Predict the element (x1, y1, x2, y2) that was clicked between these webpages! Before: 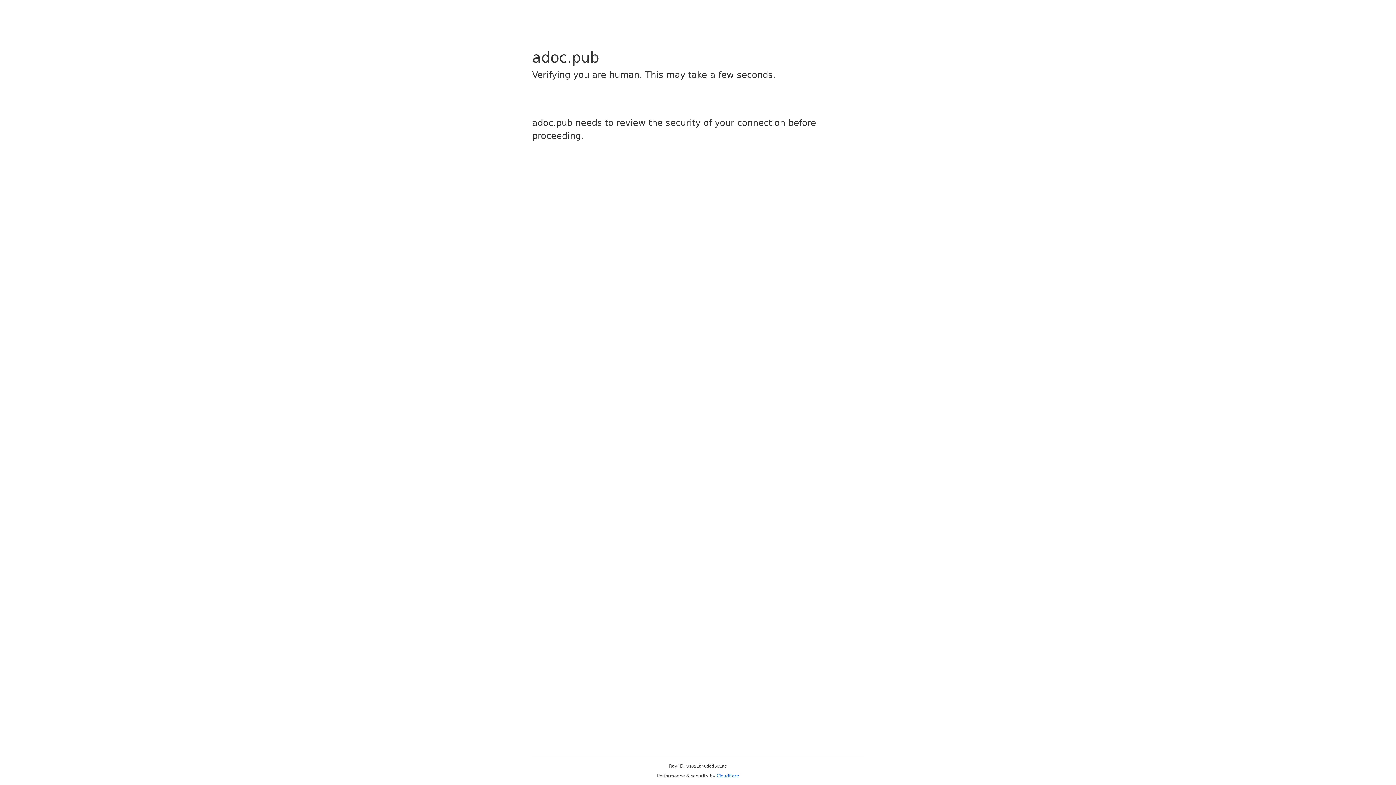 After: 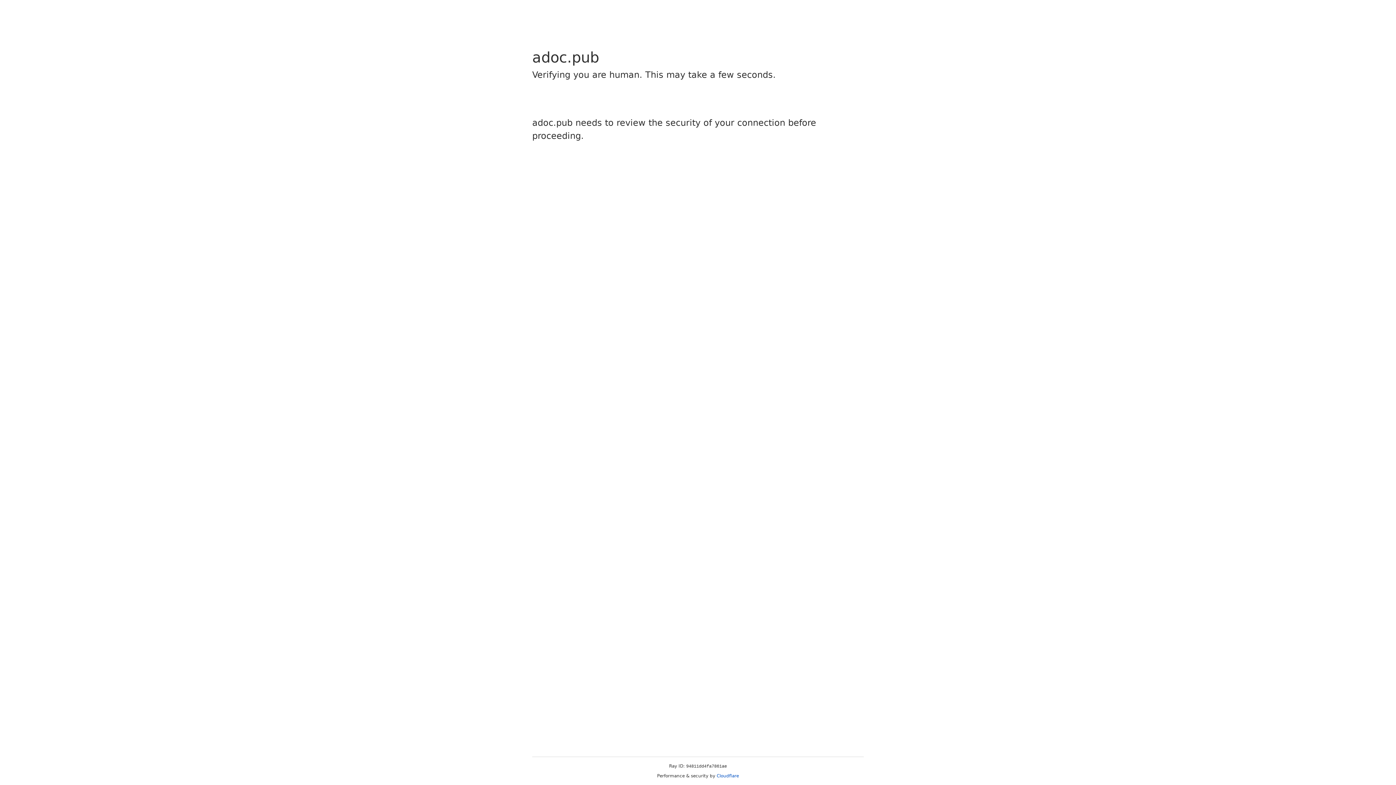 Action: label: Cloudflare bbox: (716, 773, 739, 778)